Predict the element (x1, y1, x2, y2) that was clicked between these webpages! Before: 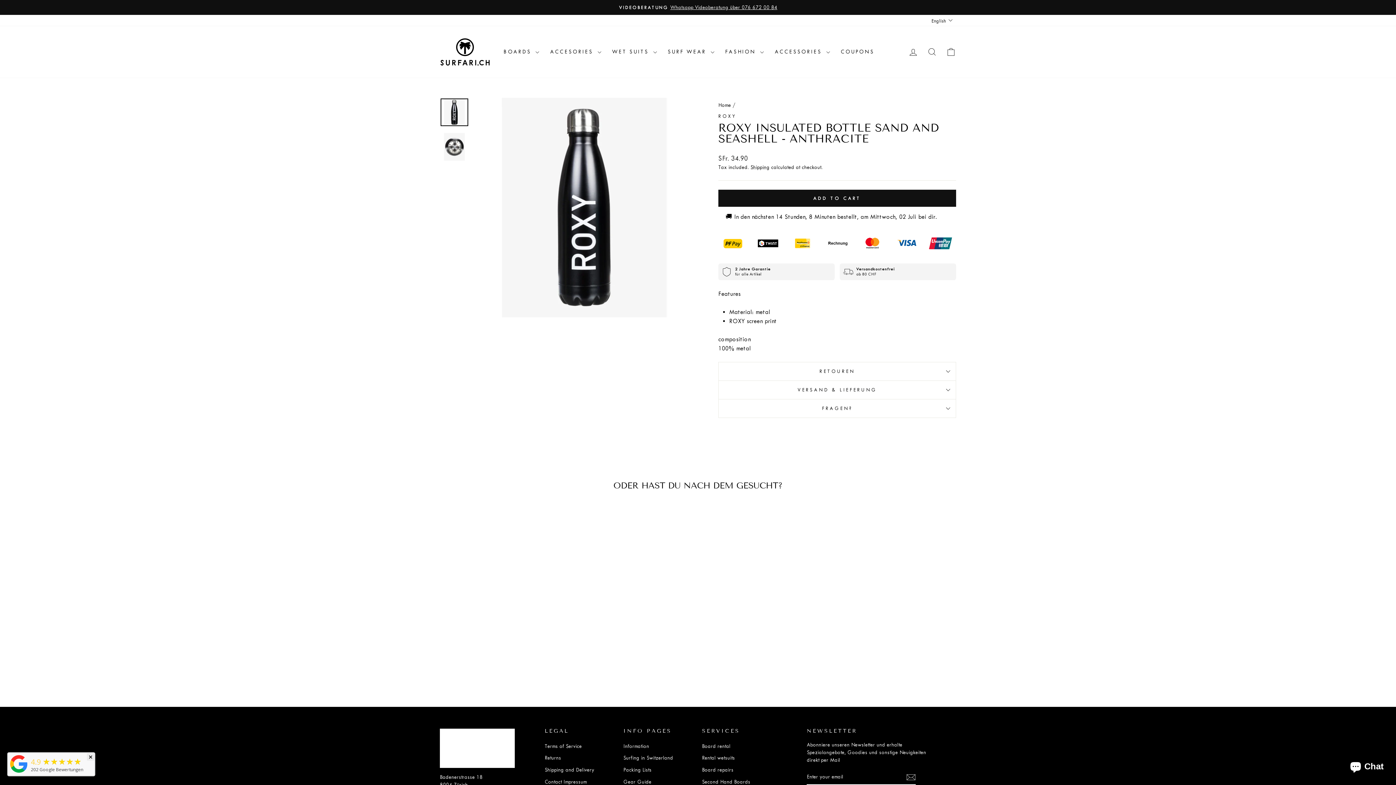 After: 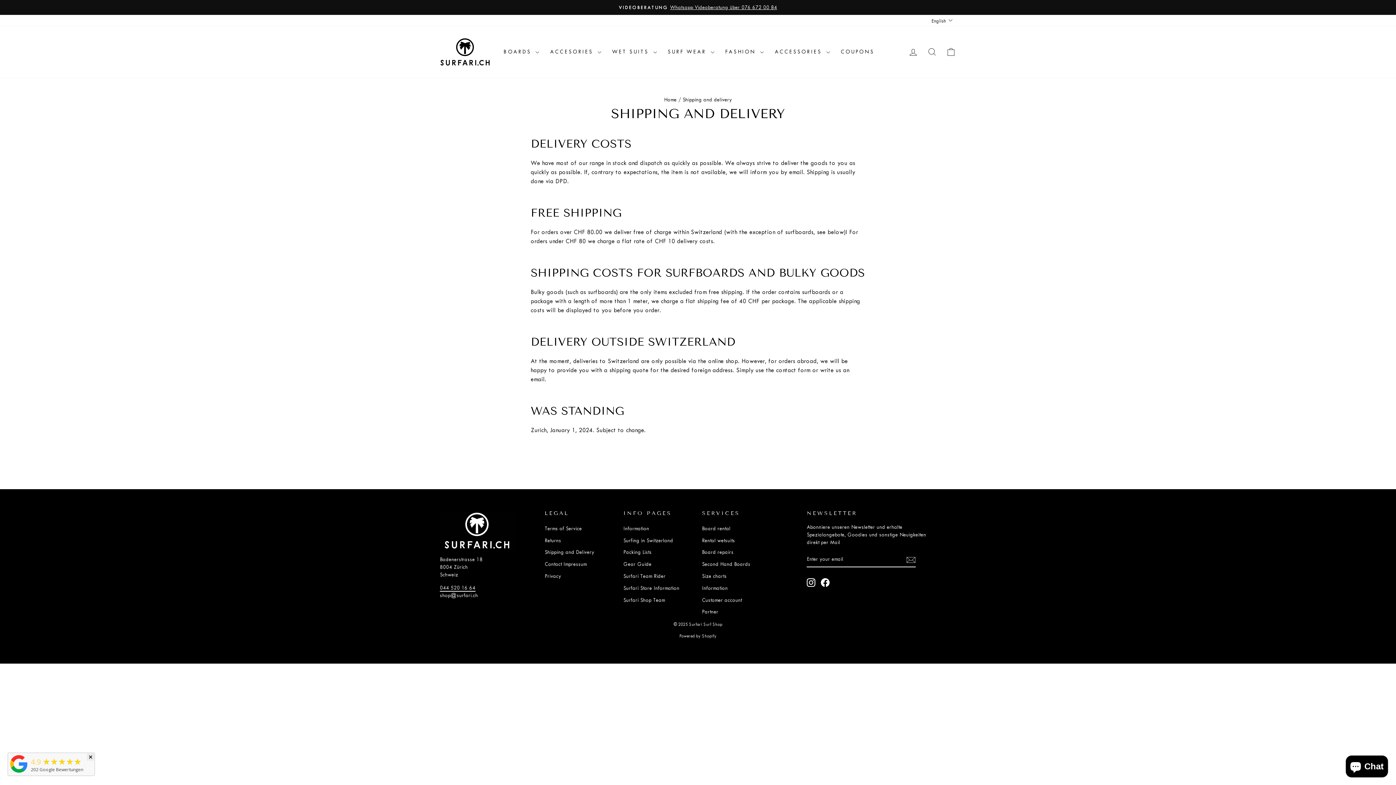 Action: bbox: (544, 765, 594, 775) label: Shipping and Delivery